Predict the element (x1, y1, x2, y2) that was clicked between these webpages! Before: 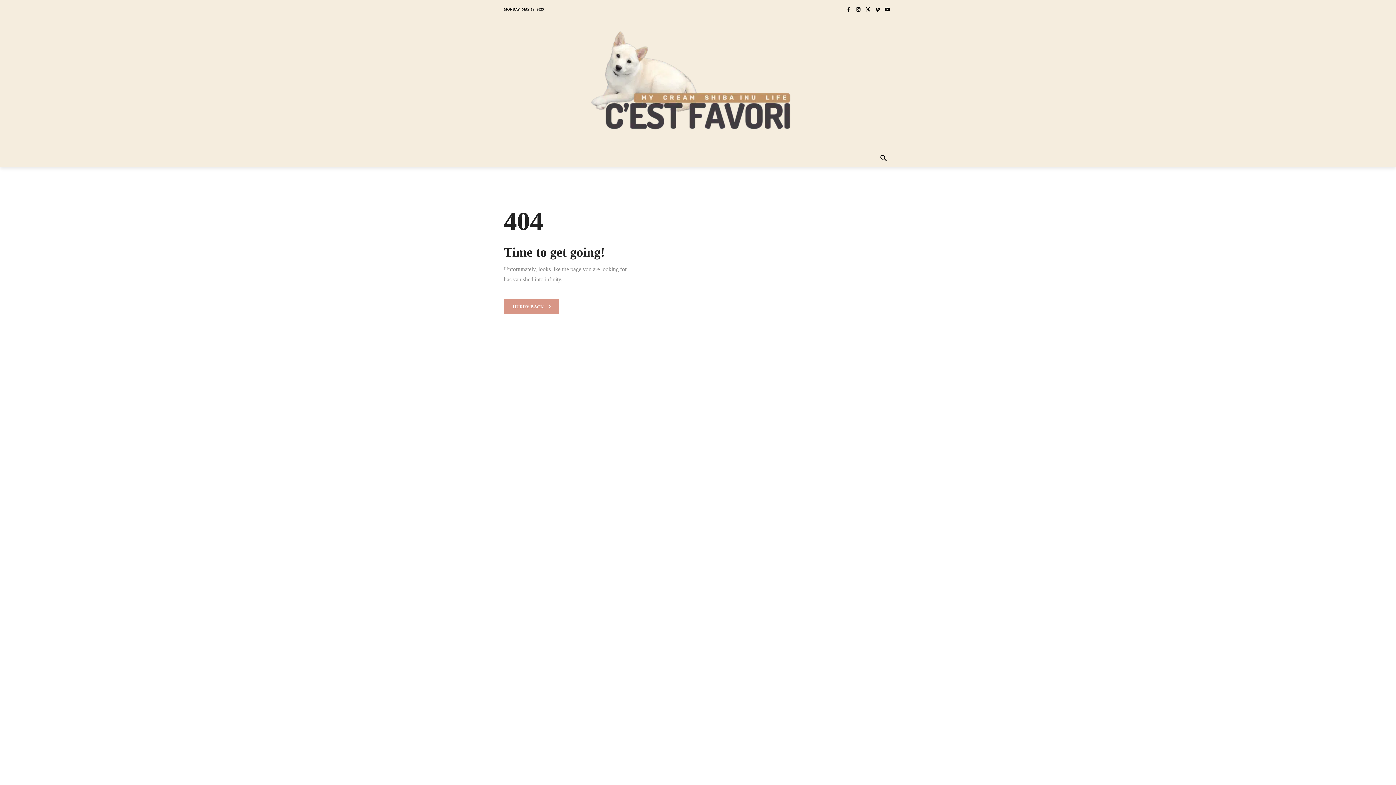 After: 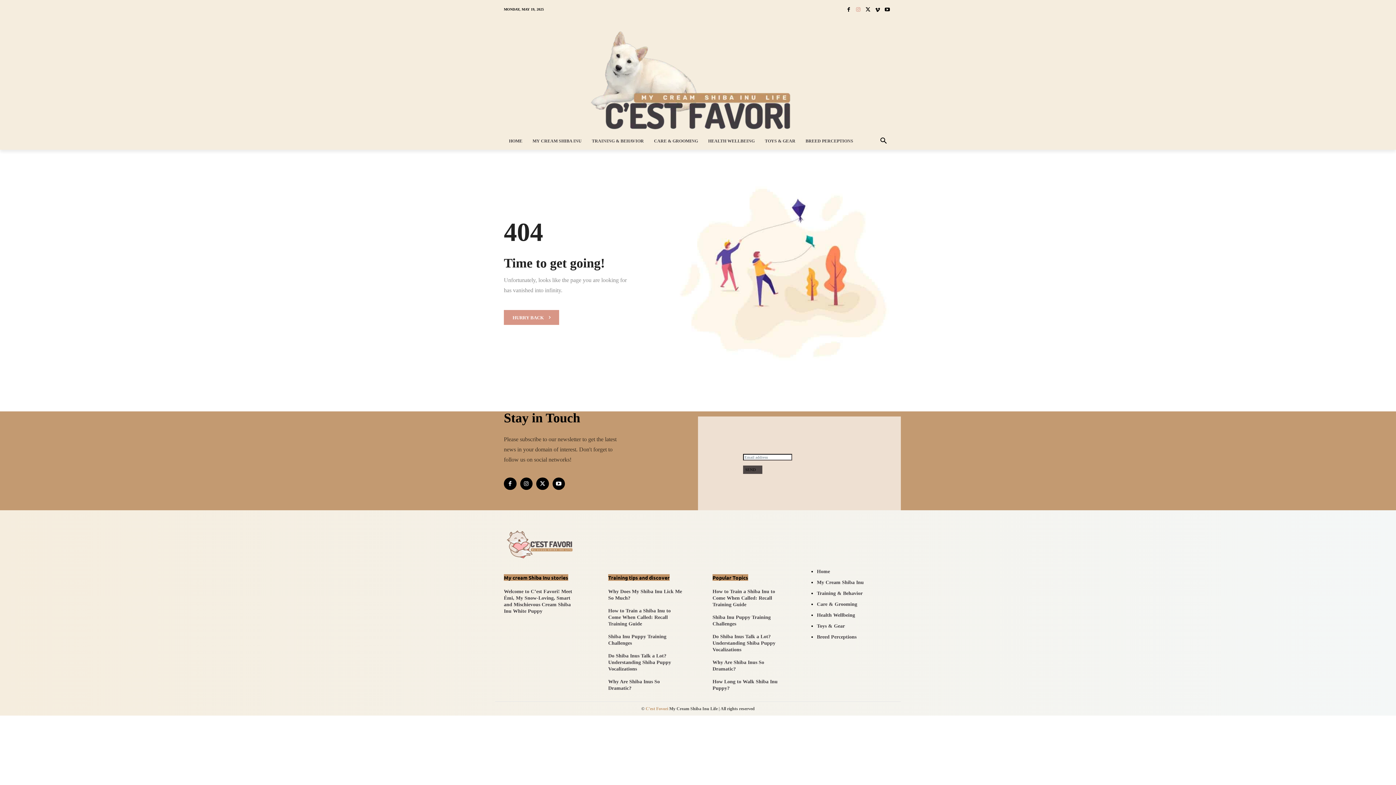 Action: bbox: (853, 4, 863, 14)